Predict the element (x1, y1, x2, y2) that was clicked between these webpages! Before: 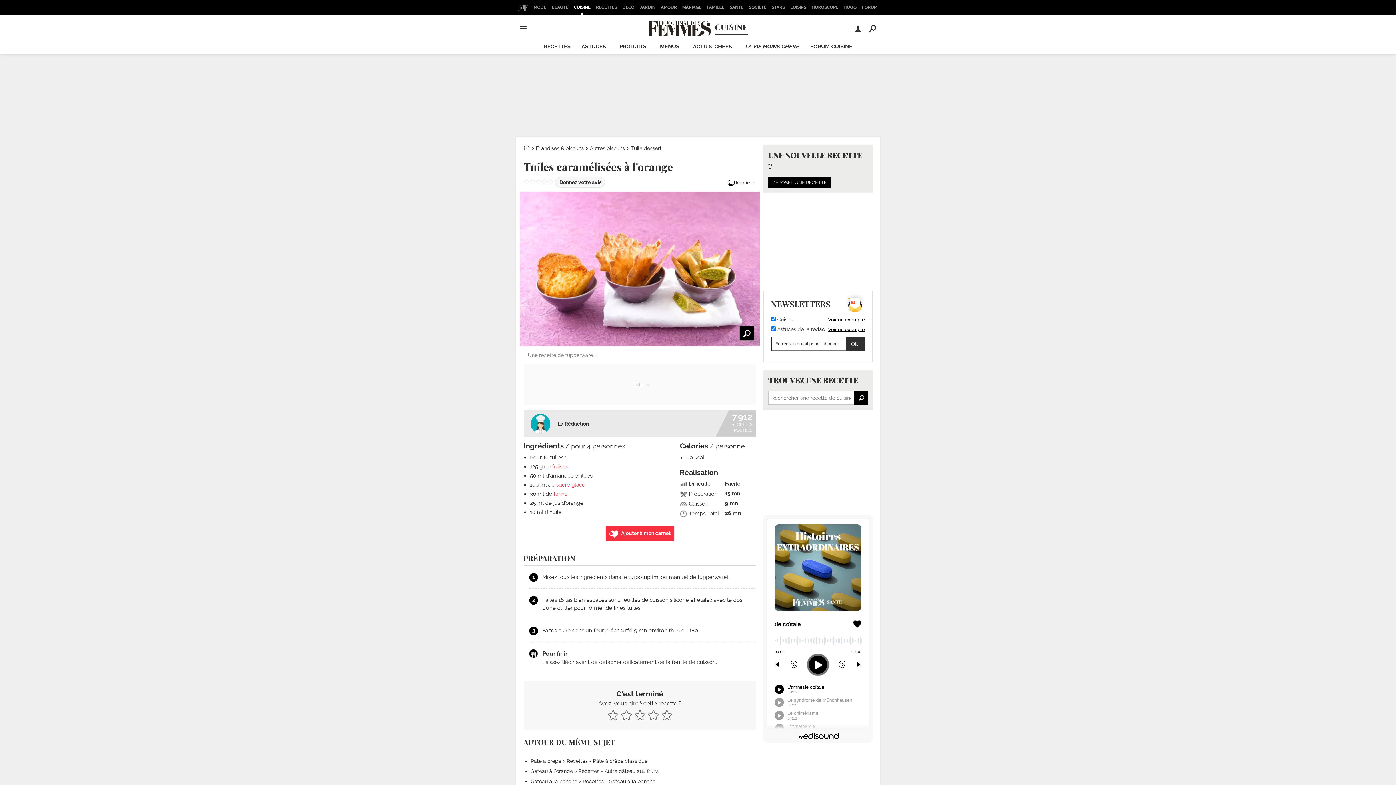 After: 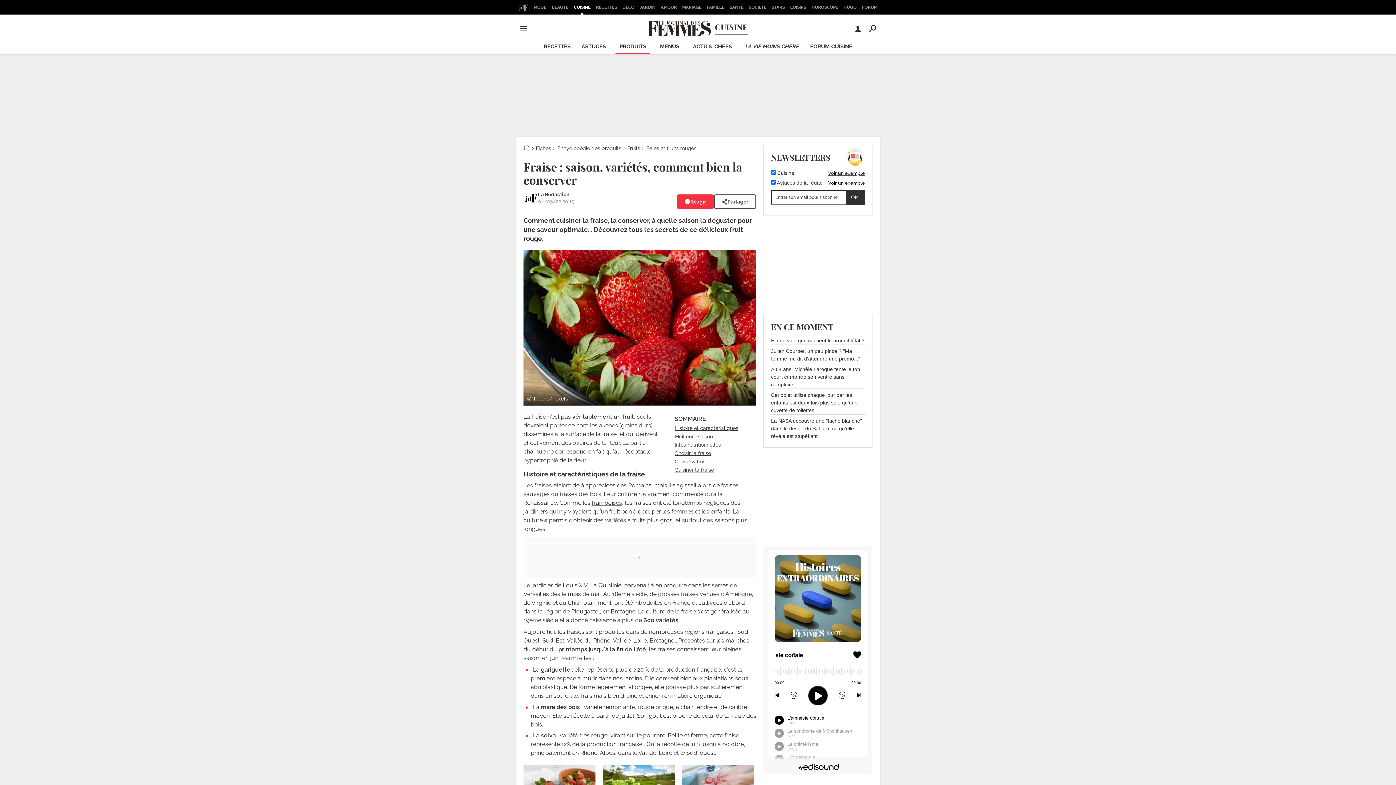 Action: label: fraises bbox: (552, 463, 568, 470)